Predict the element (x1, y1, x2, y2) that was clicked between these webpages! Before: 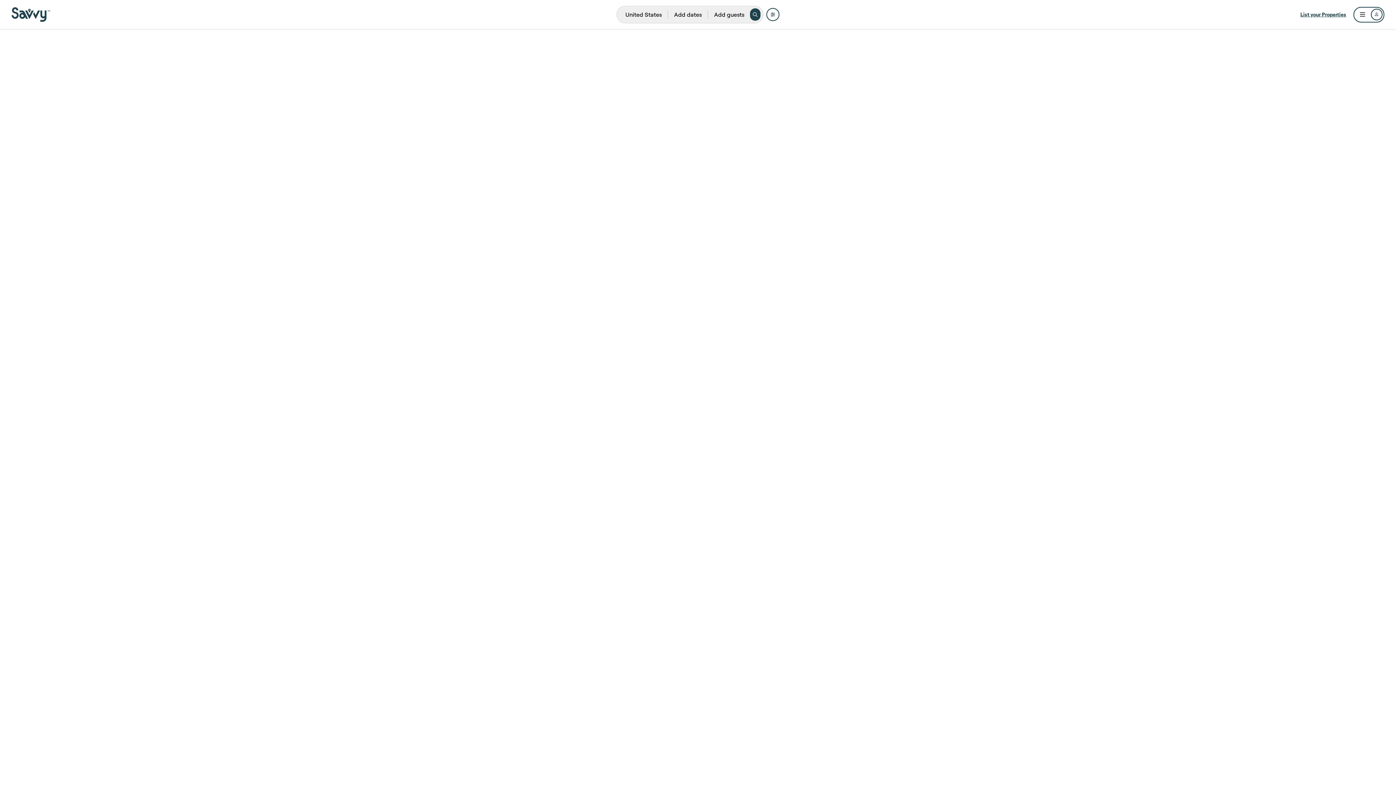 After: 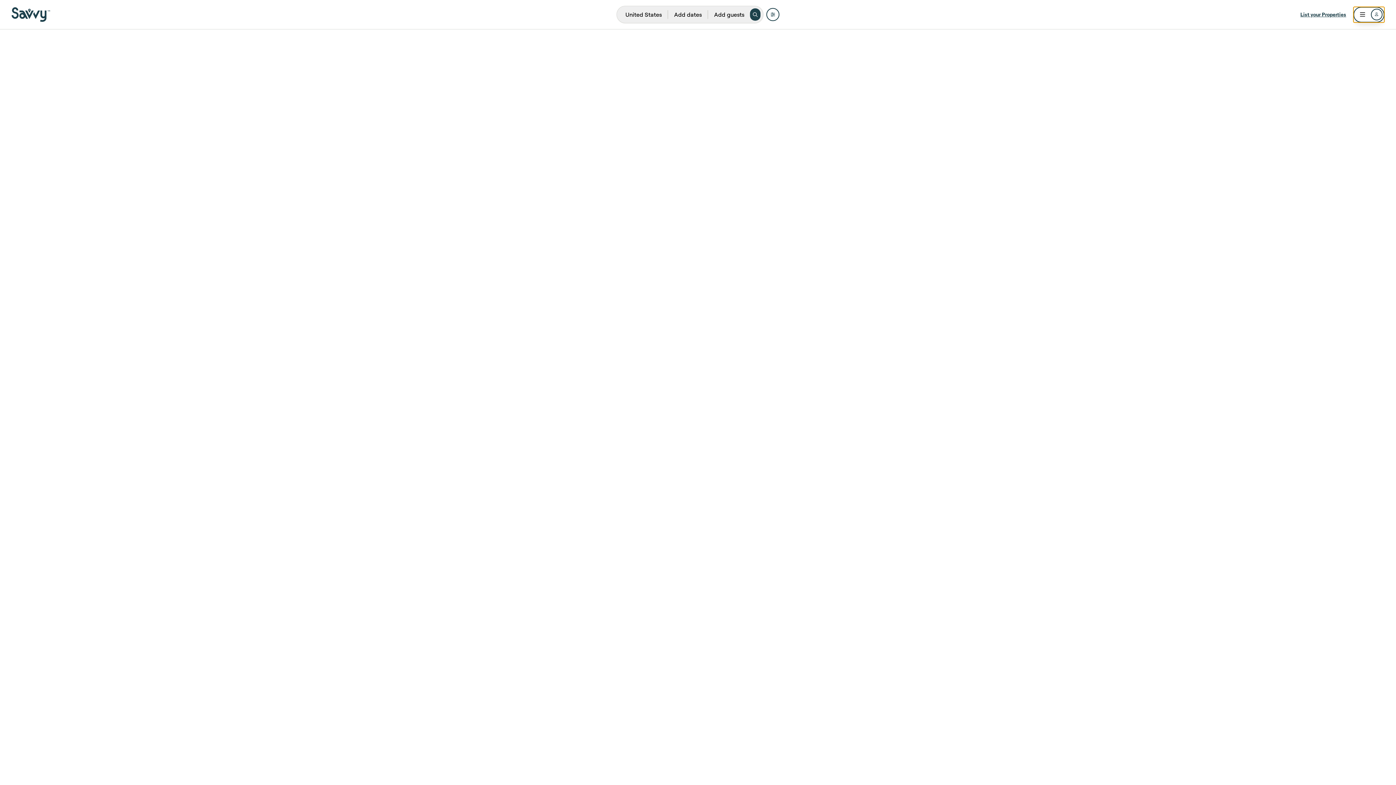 Action: label: Open user menu bbox: (1353, 6, 1384, 22)